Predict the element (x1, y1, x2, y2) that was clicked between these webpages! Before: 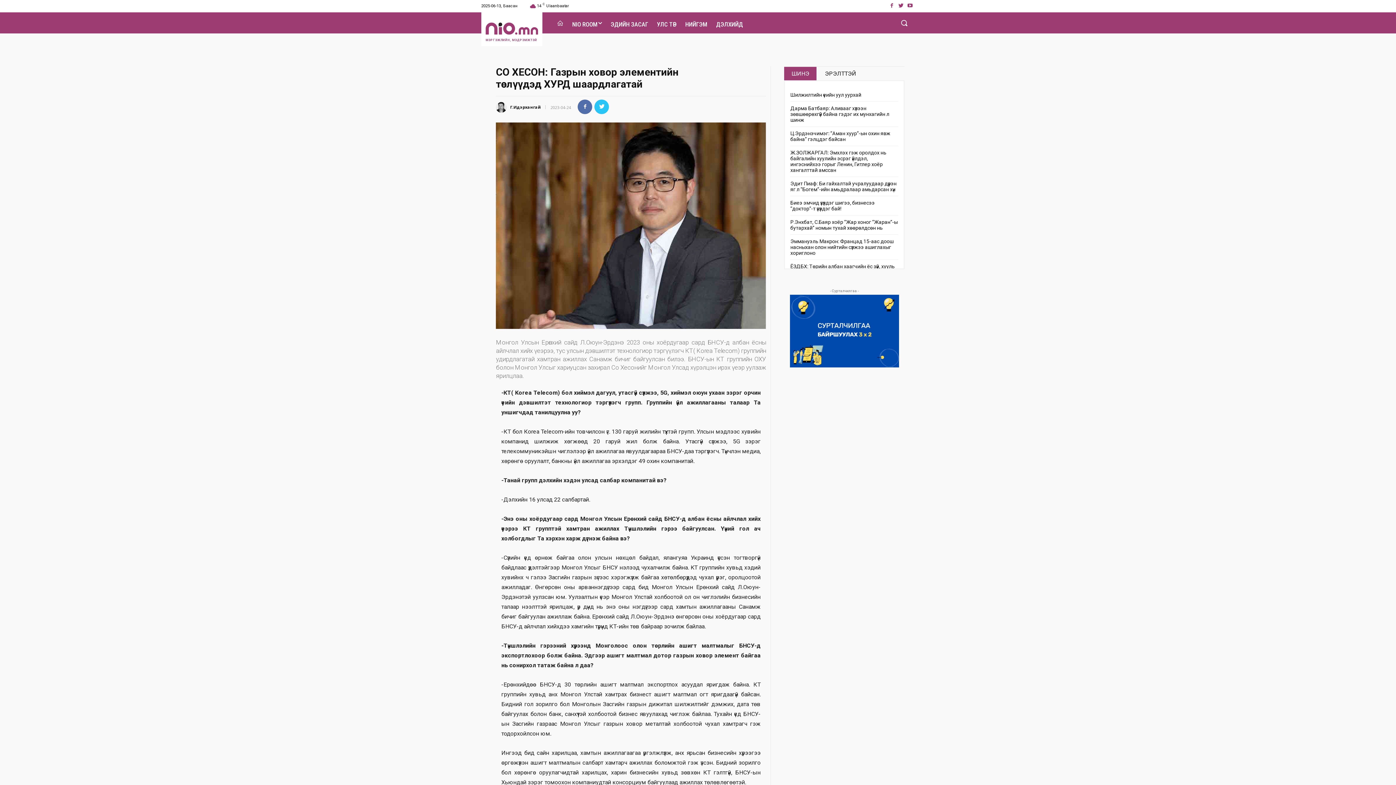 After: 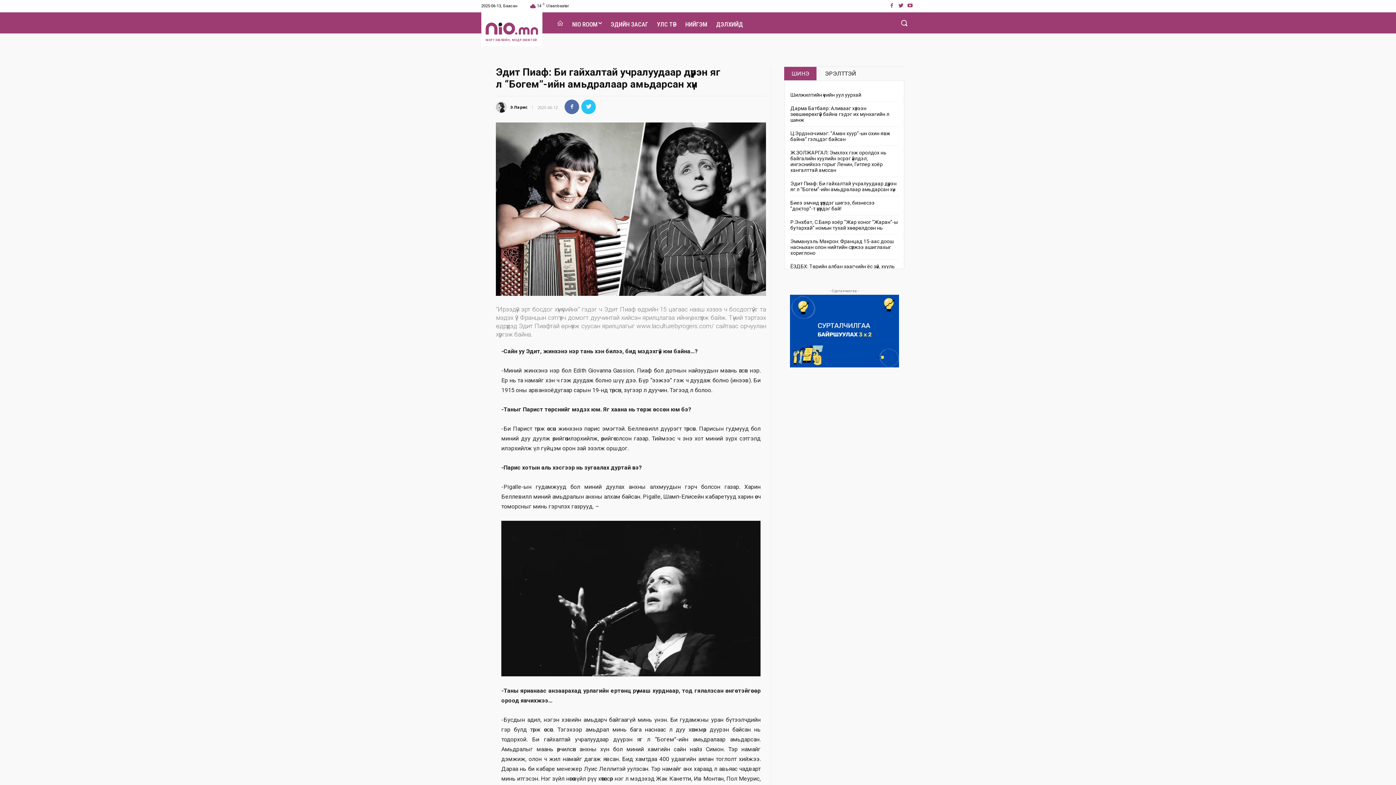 Action: bbox: (790, 180, 896, 192) label: Эдит Пиаф: Би гайхалтай учралуудаар дүүрэн яг л “Богем”-ийн амьдралаар амьдарсан хүн